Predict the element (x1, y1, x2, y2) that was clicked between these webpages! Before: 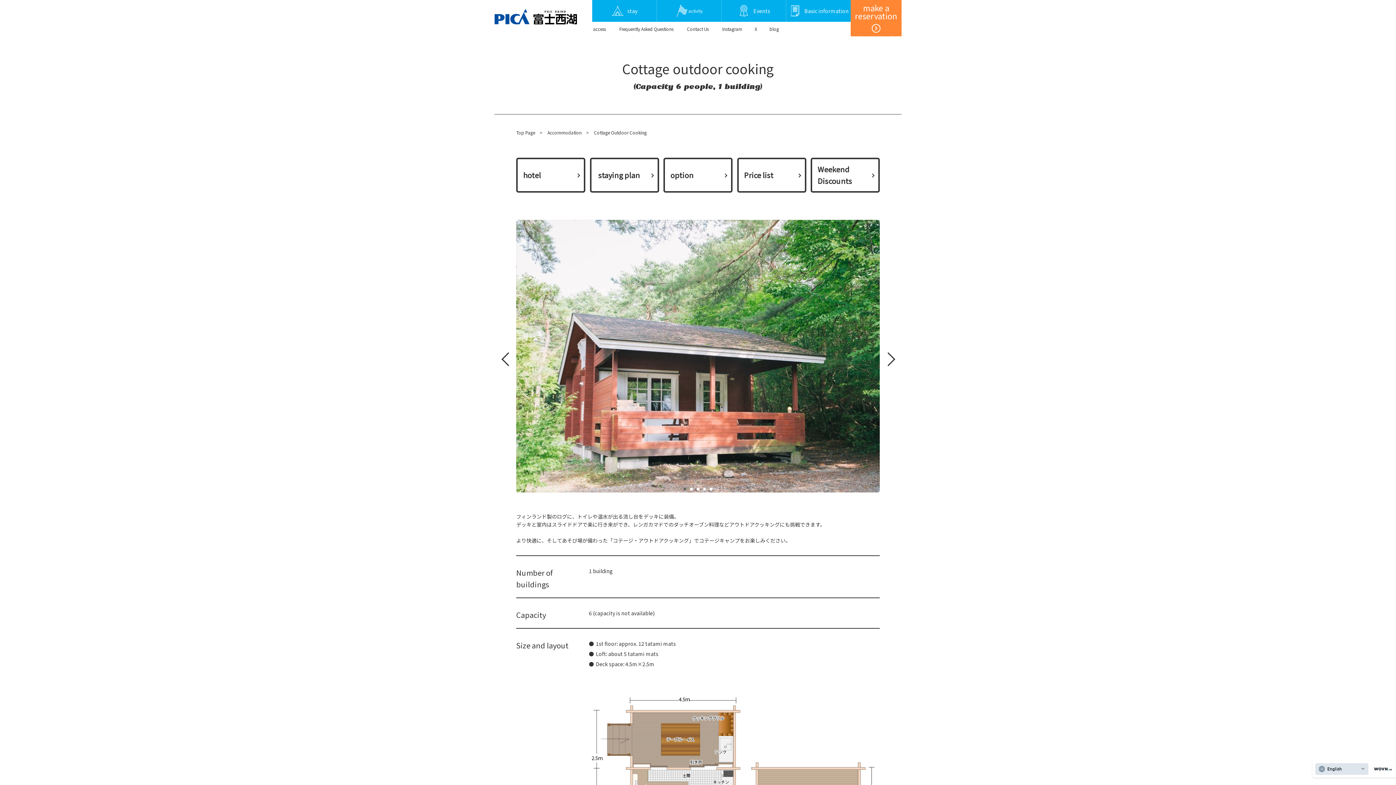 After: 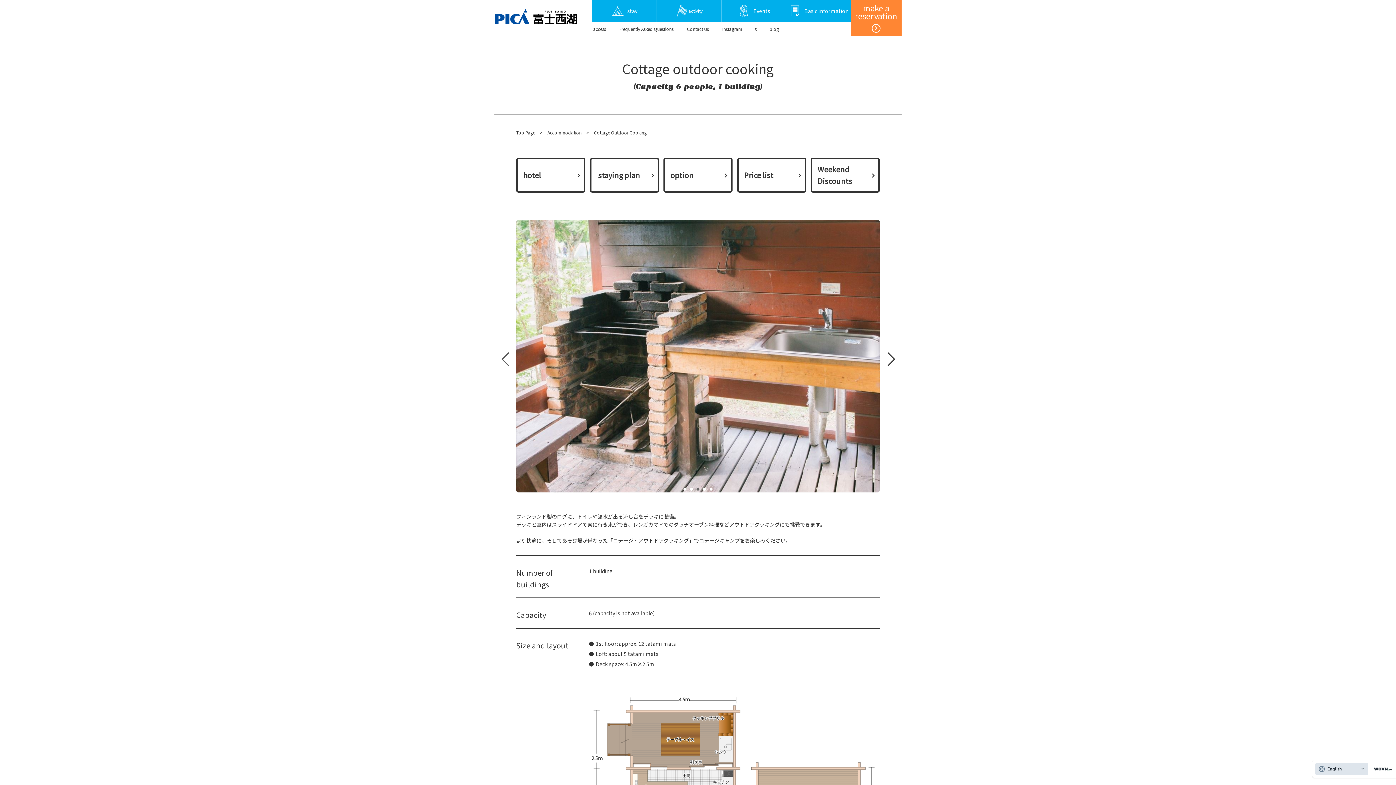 Action: bbox: (503, 354, 510, 367) label: Prev